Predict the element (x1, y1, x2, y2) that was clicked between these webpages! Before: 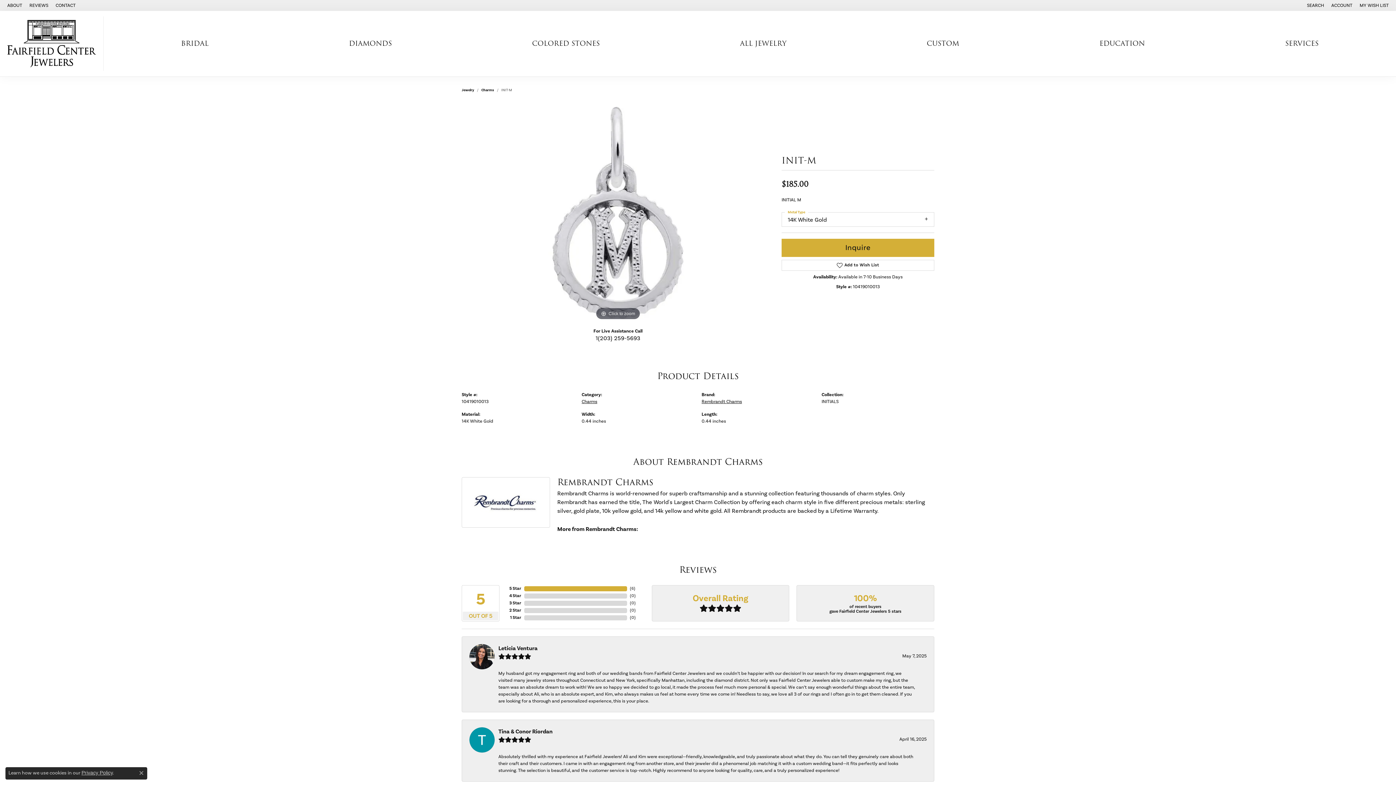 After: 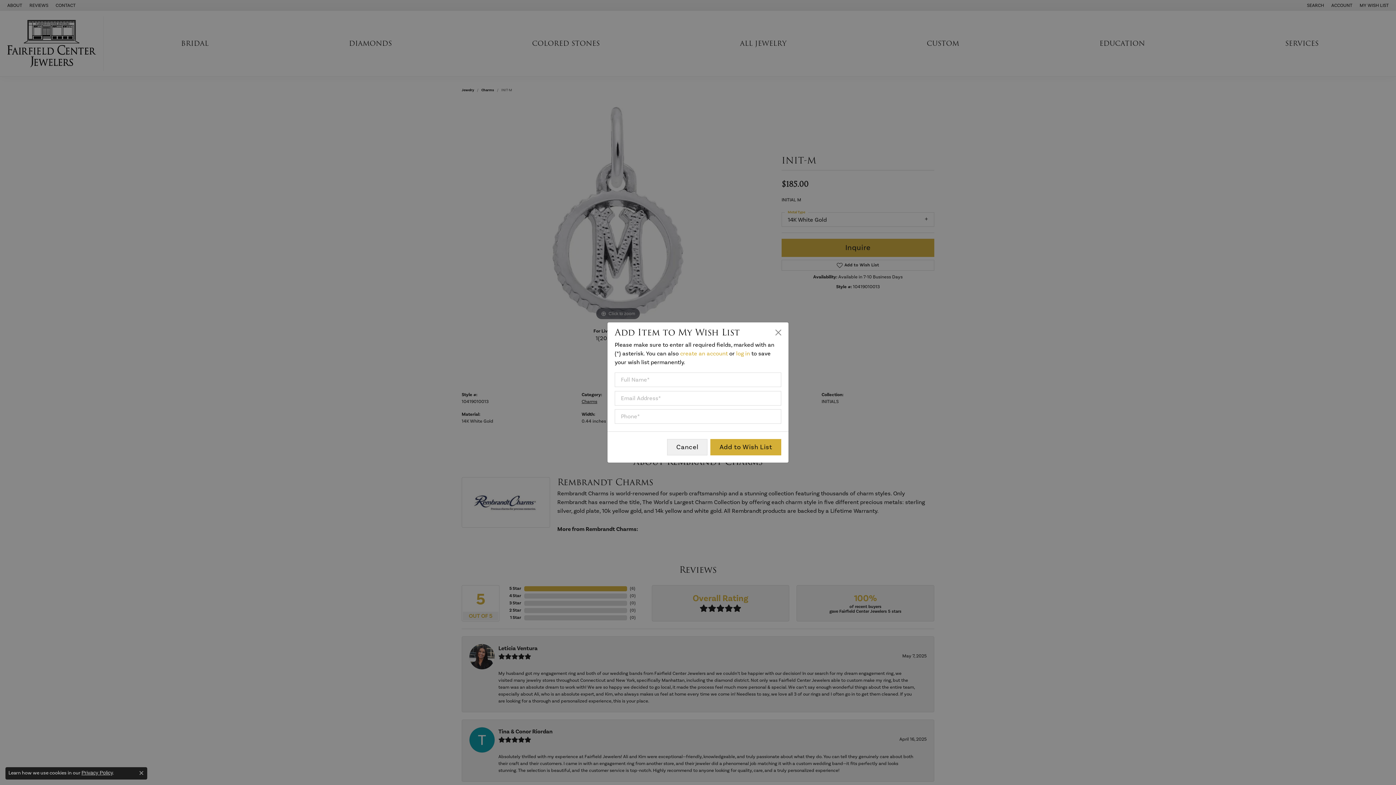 Action: label: Add to Wish List bbox: (781, 260, 934, 271)